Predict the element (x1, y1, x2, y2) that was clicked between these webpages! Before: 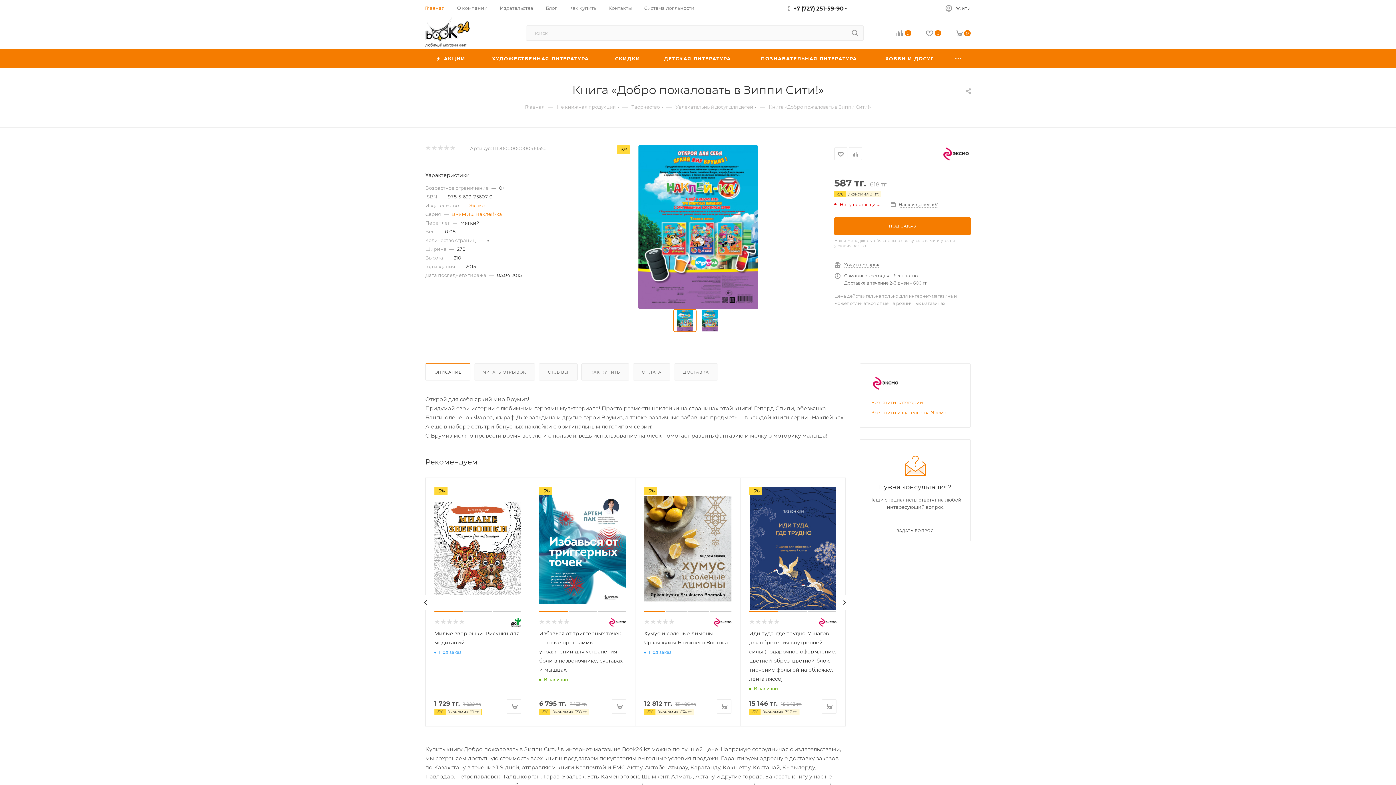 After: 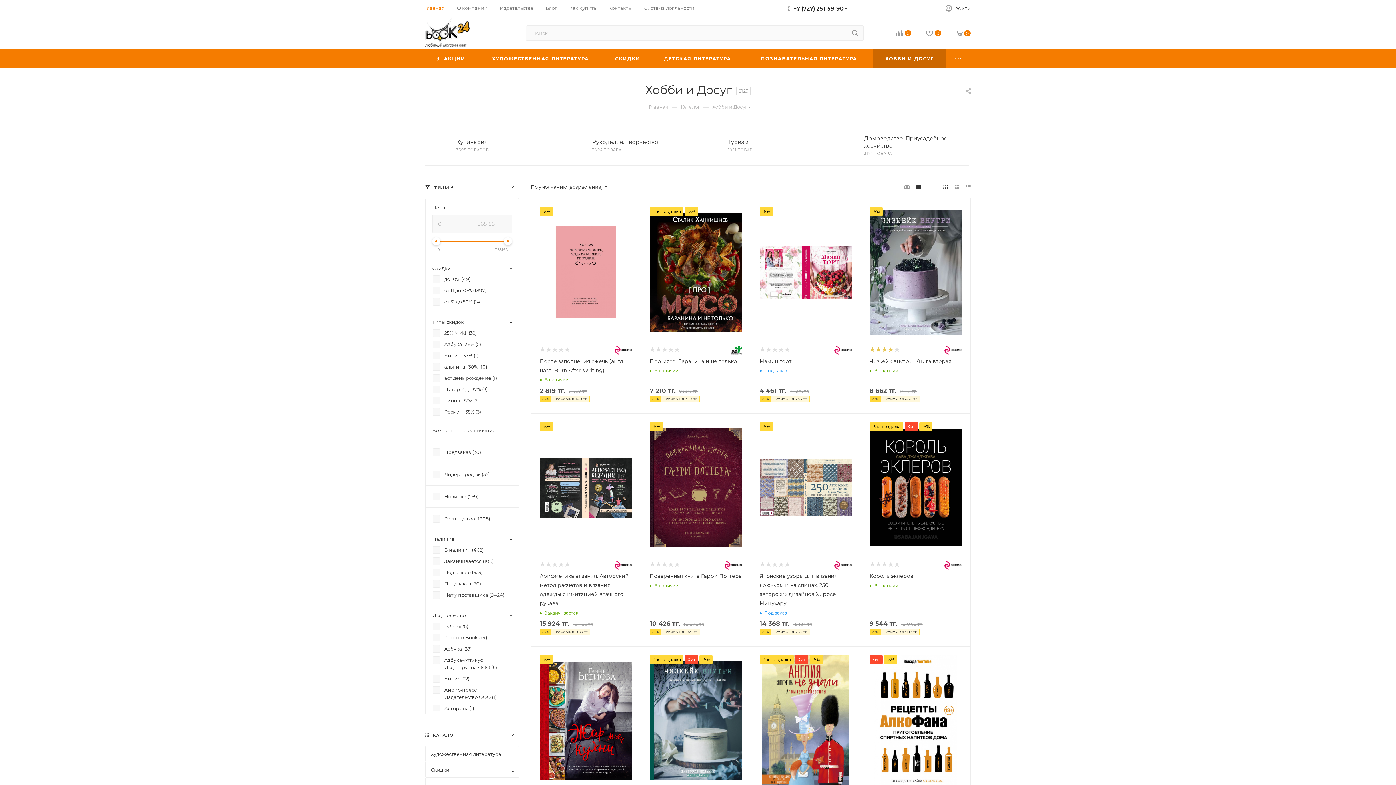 Action: label: ХОББИ И ДОСУГ bbox: (873, 49, 946, 68)